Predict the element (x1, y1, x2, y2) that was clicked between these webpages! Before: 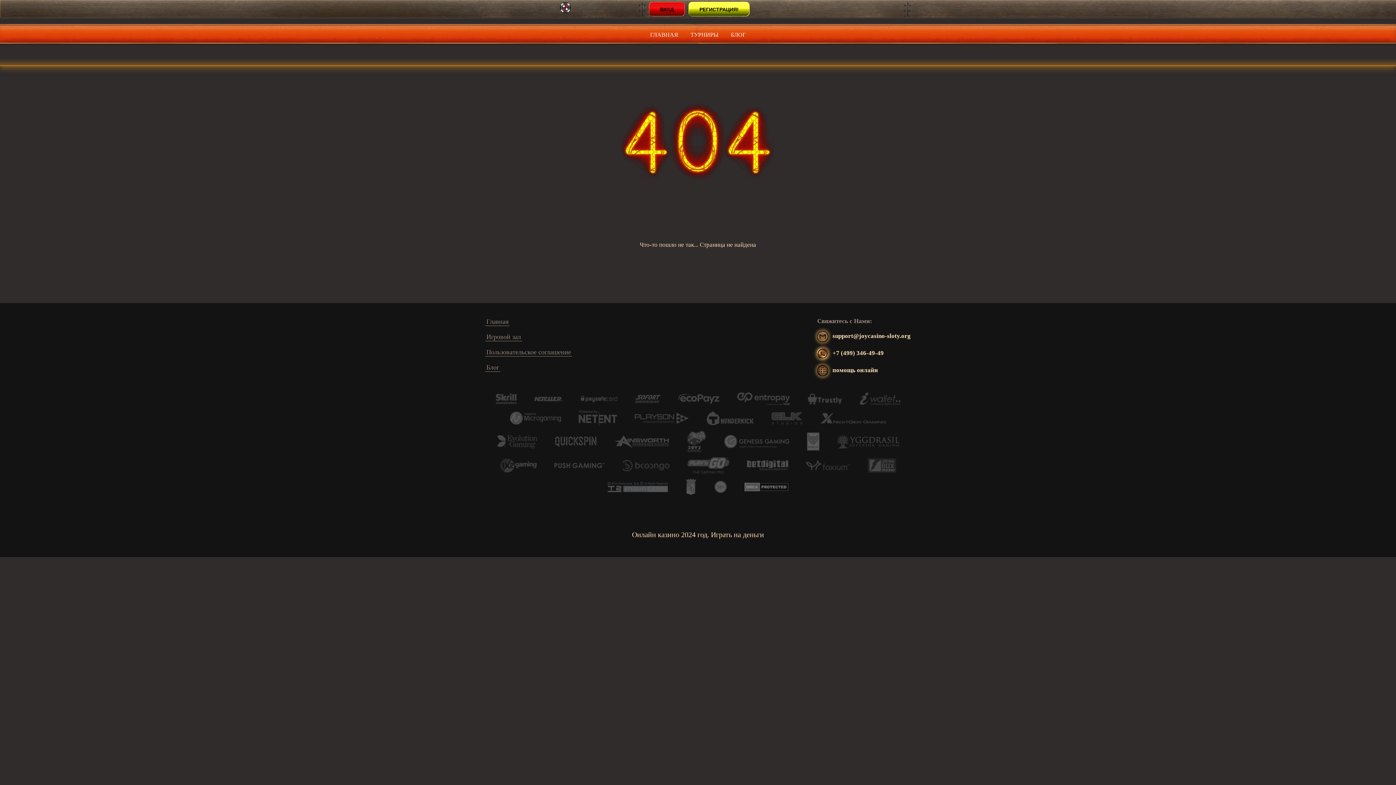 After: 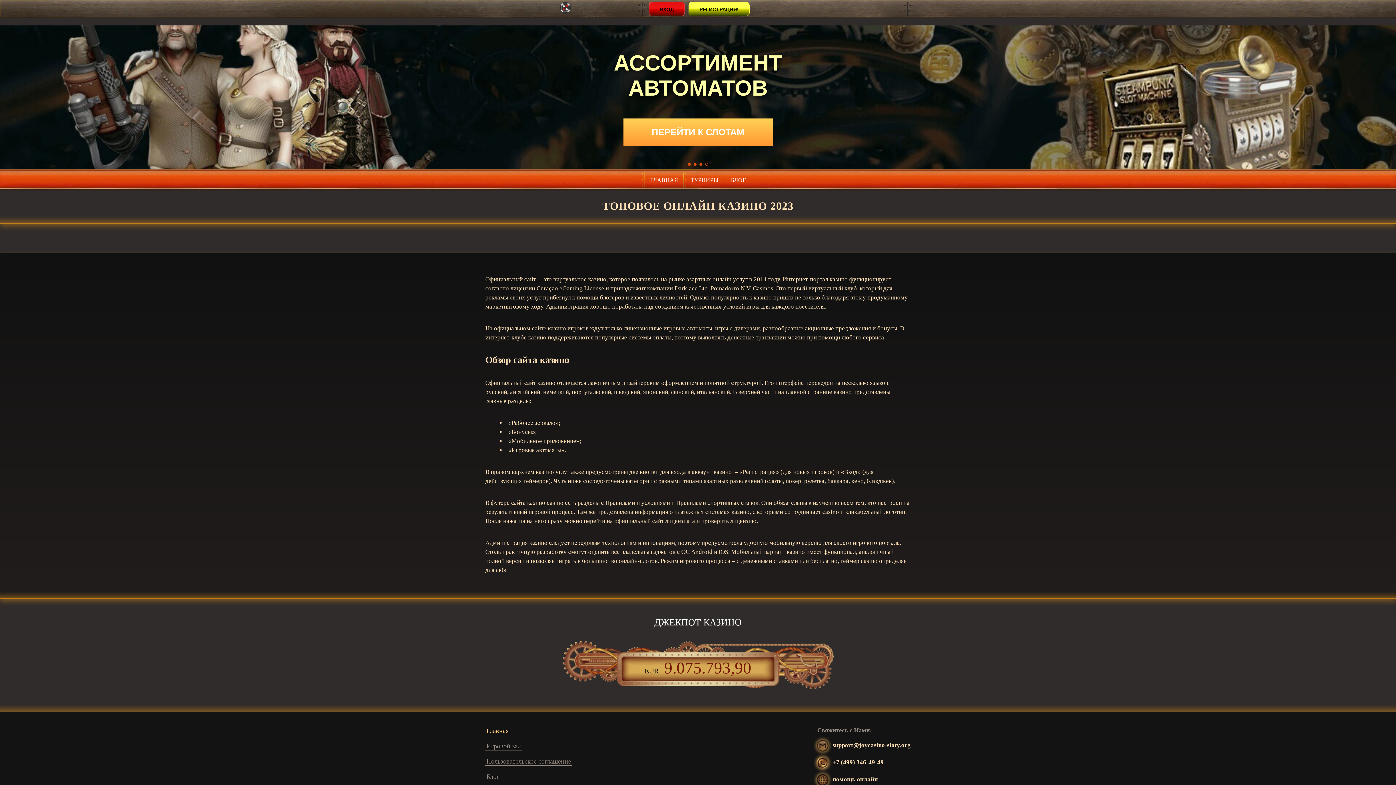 Action: bbox: (559, 1, 571, 16)